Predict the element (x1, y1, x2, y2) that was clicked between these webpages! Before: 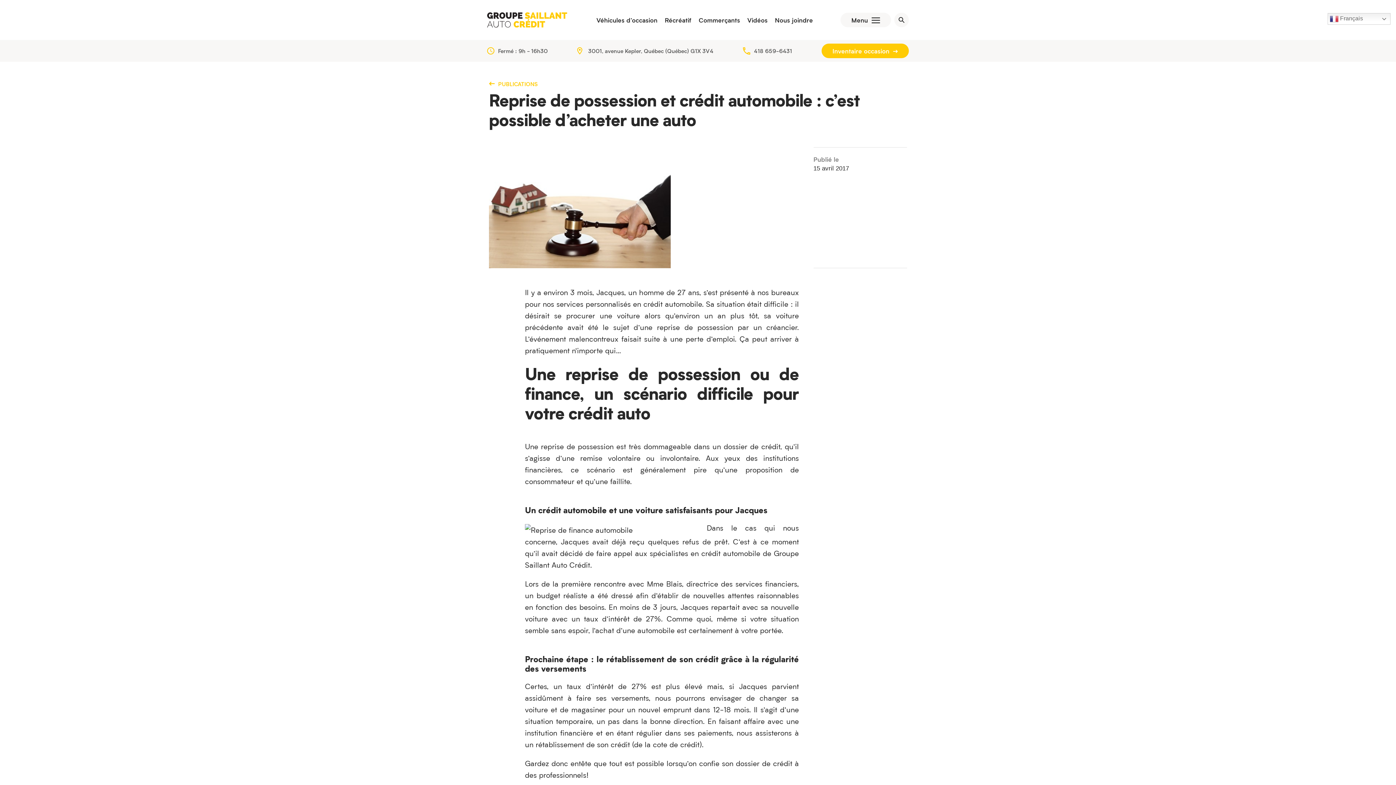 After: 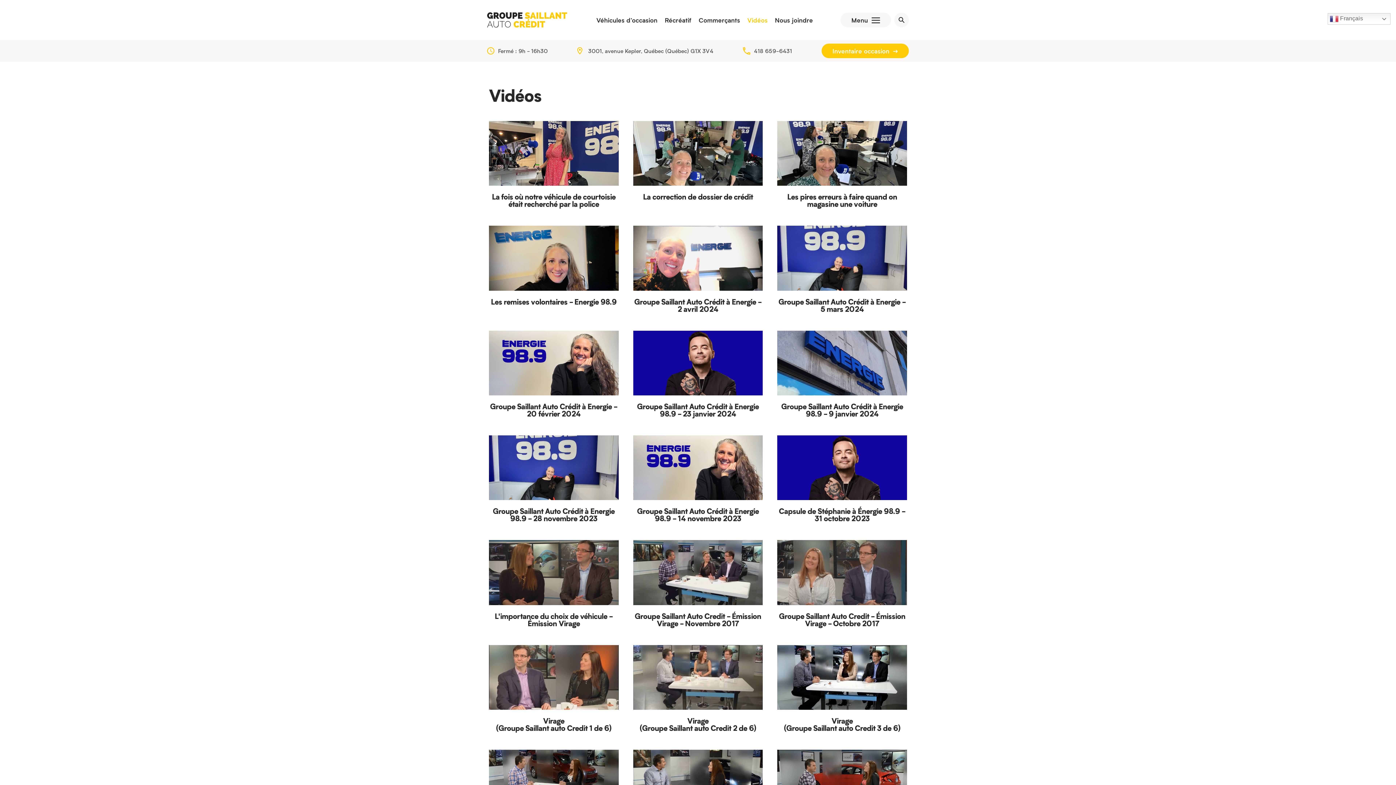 Action: bbox: (743, 9, 771, 30) label: Vidéos